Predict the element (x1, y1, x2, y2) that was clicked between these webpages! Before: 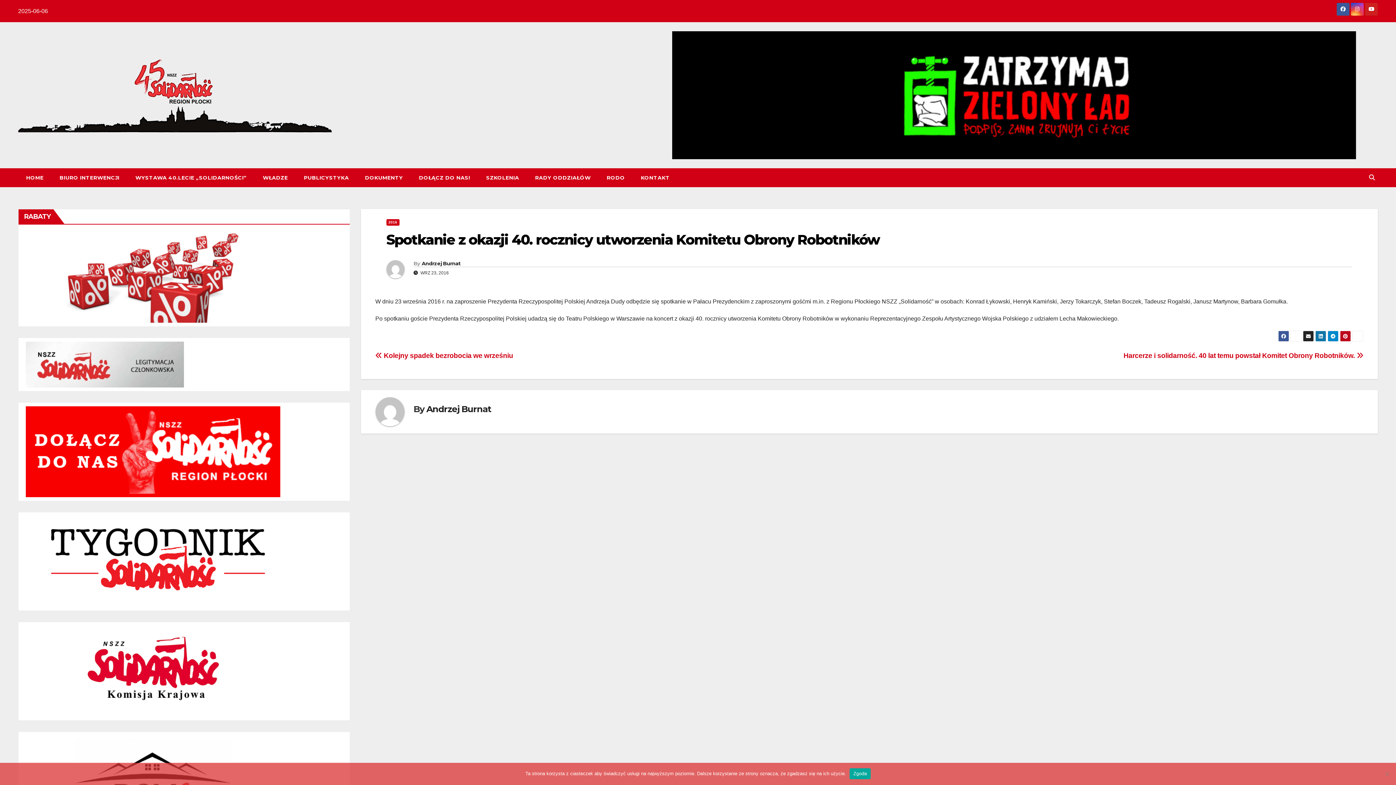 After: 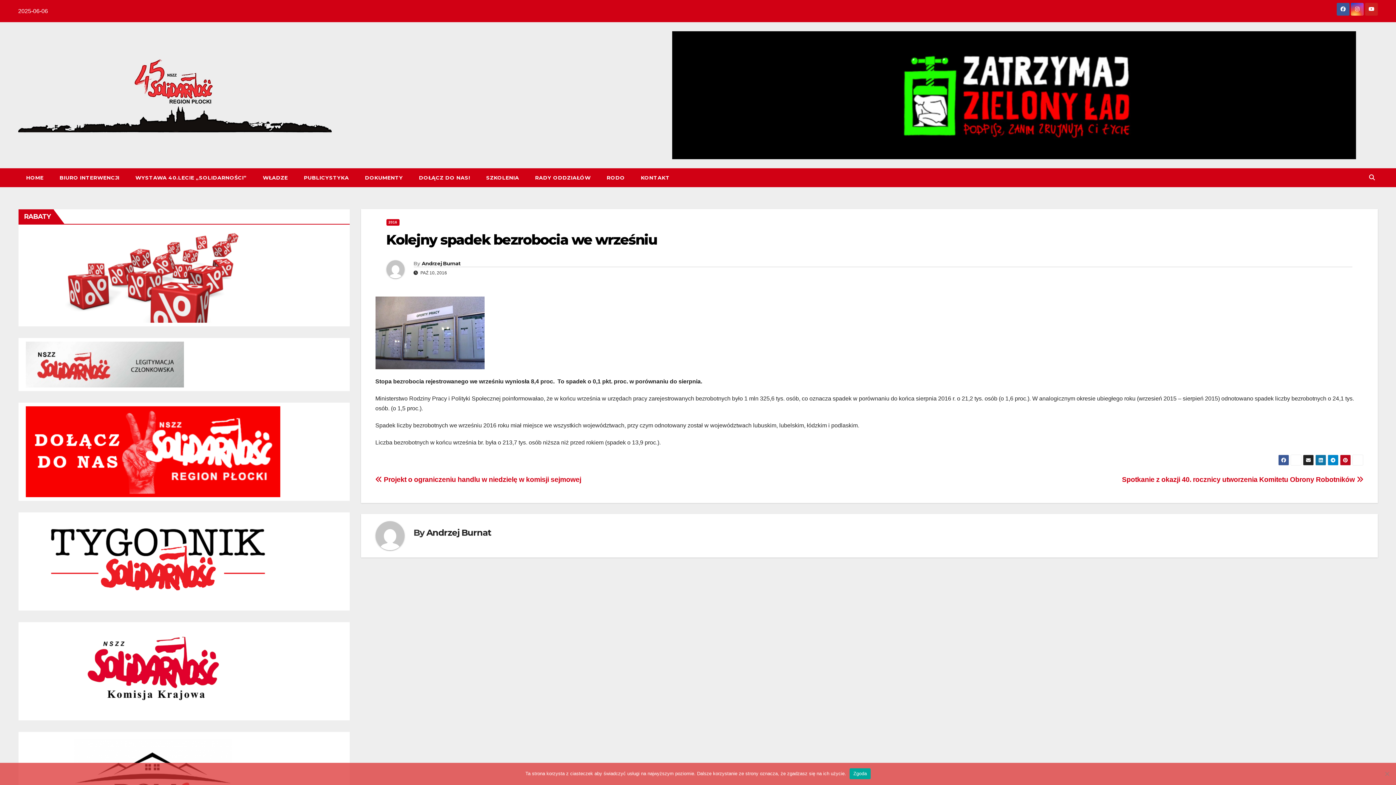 Action: label:  Kolejny spadek bezrobocia we wrześniu bbox: (375, 352, 513, 359)